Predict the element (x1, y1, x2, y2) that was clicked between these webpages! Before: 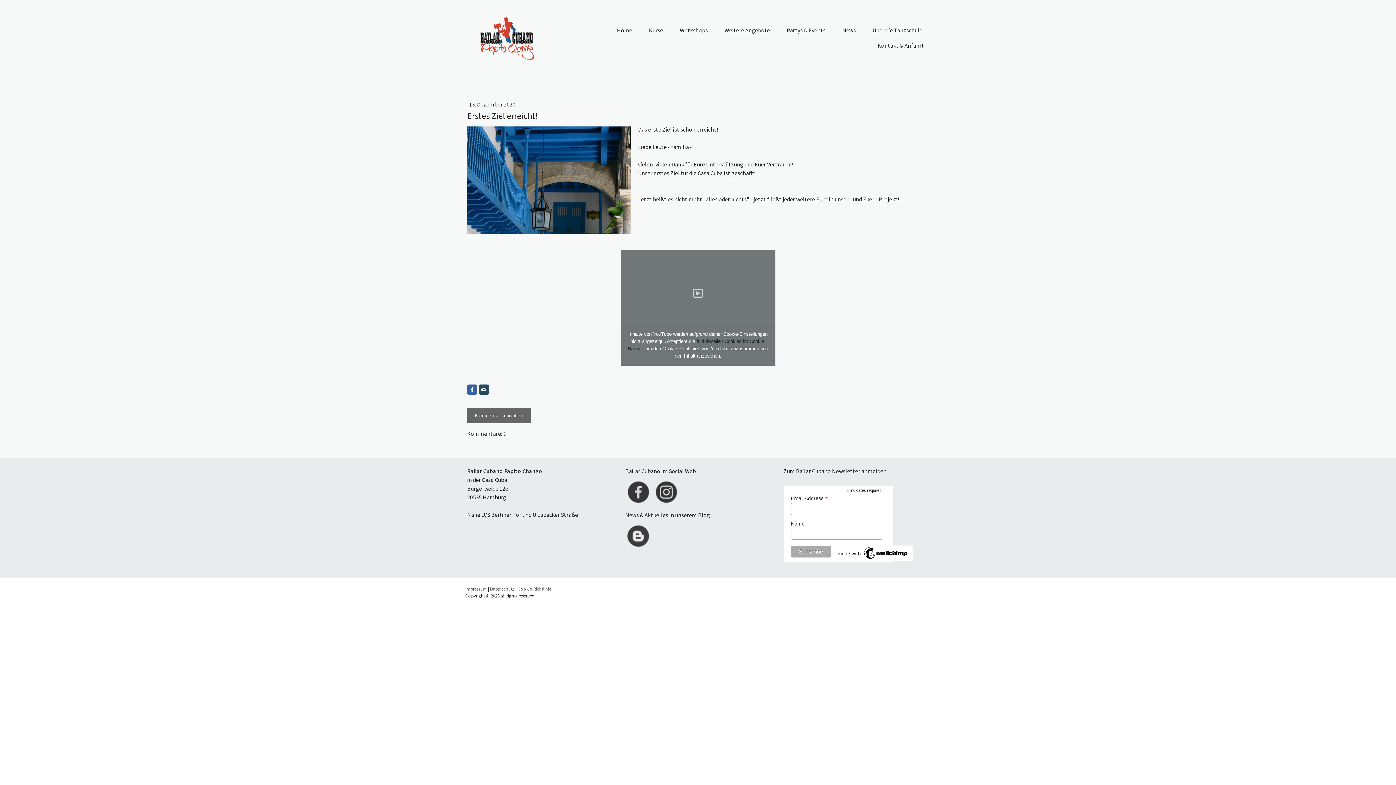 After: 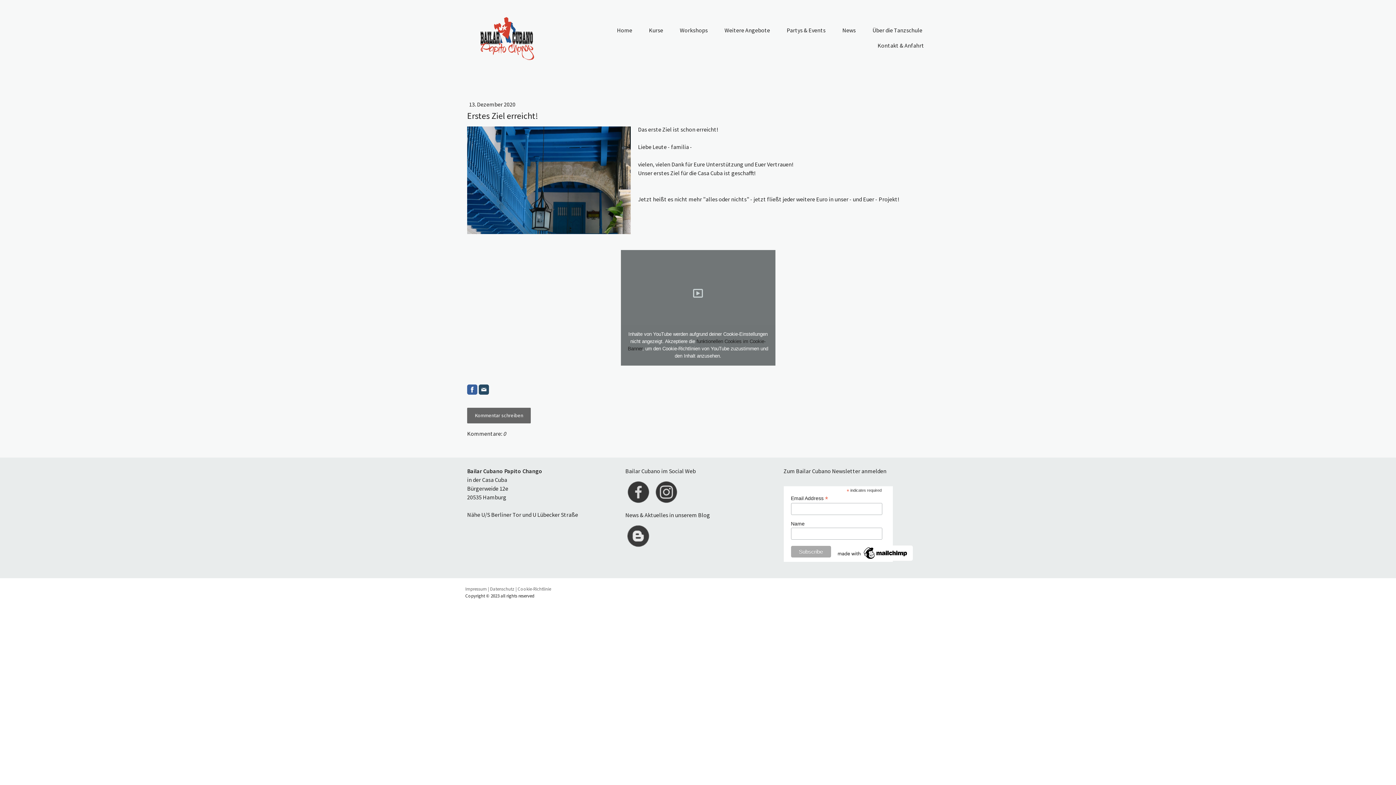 Action: bbox: (467, 384, 477, 395)